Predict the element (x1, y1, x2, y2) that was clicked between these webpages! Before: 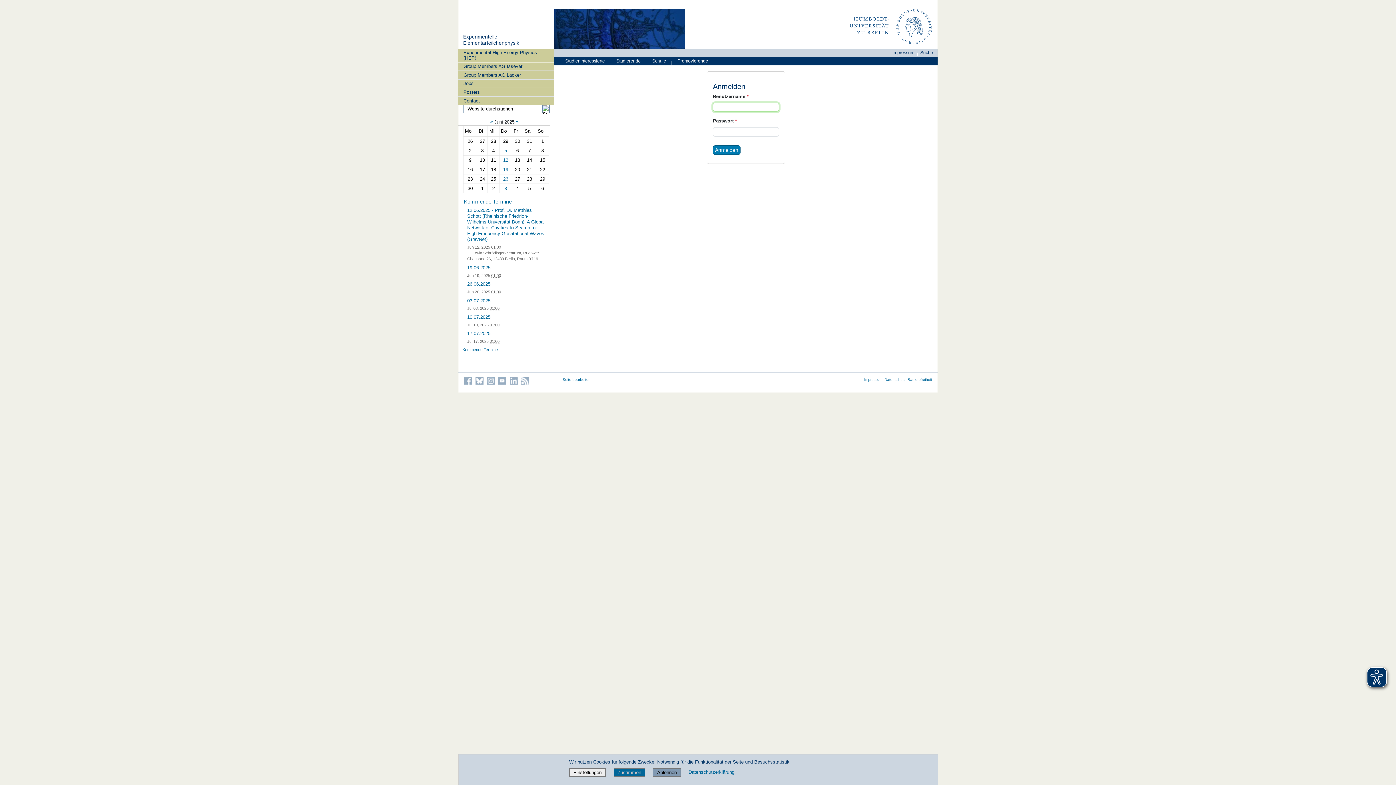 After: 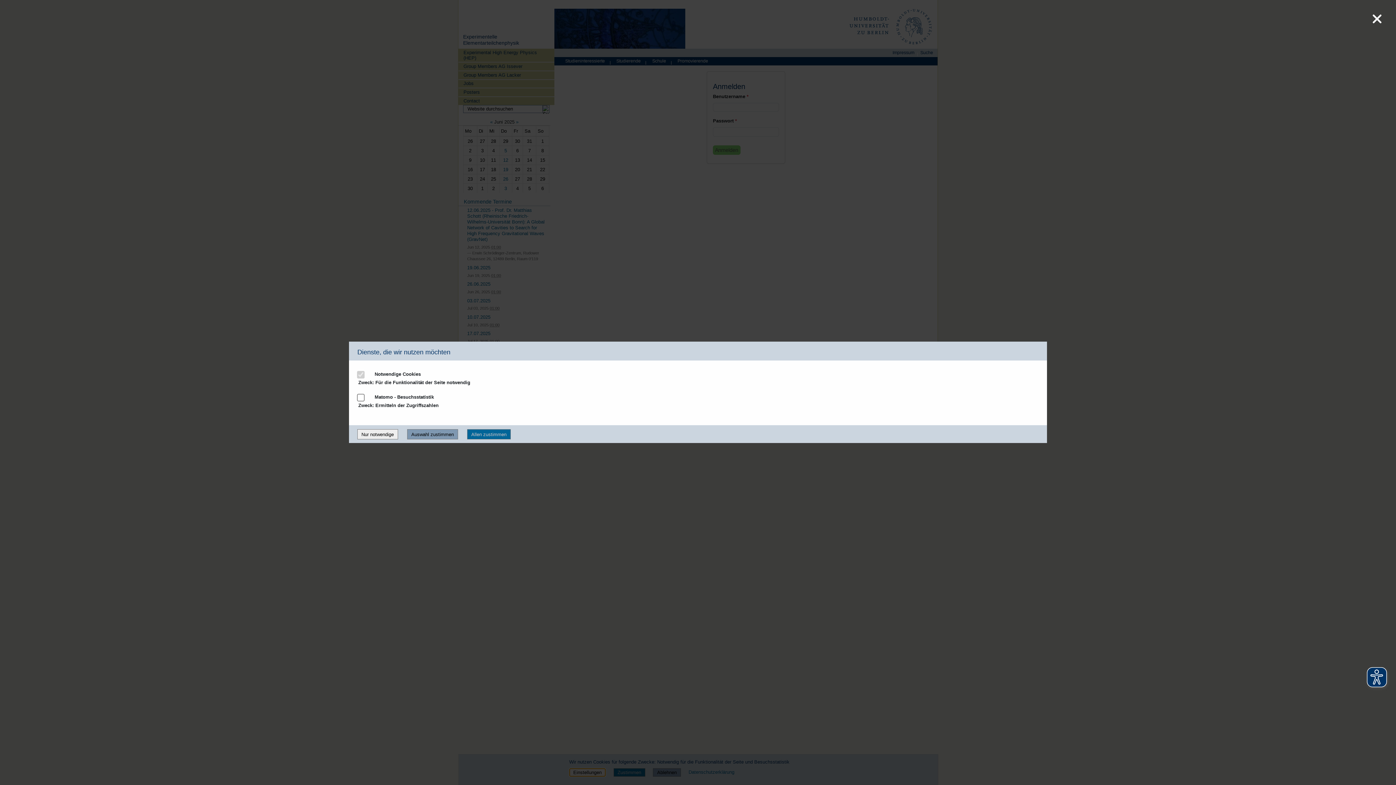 Action: bbox: (569, 768, 605, 777) label: Einstellungen